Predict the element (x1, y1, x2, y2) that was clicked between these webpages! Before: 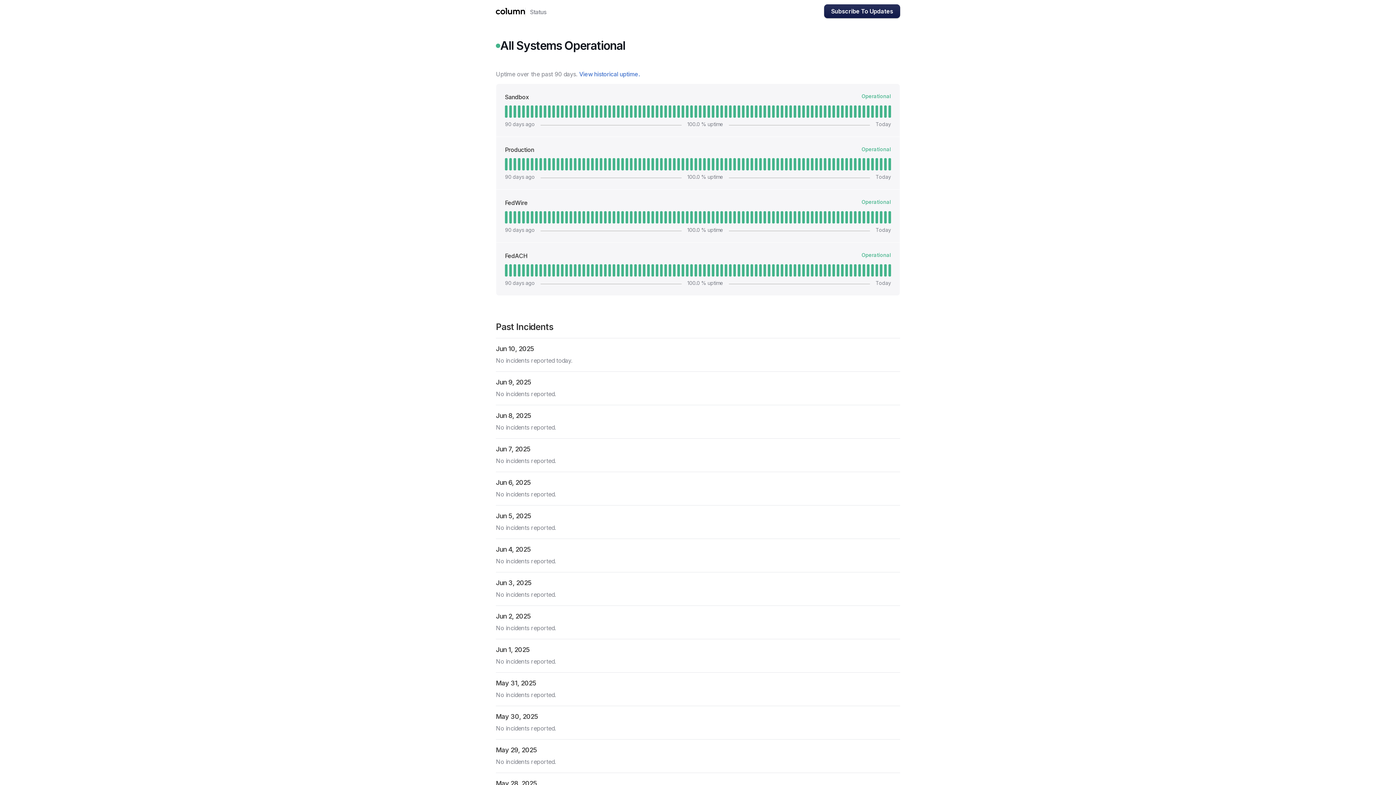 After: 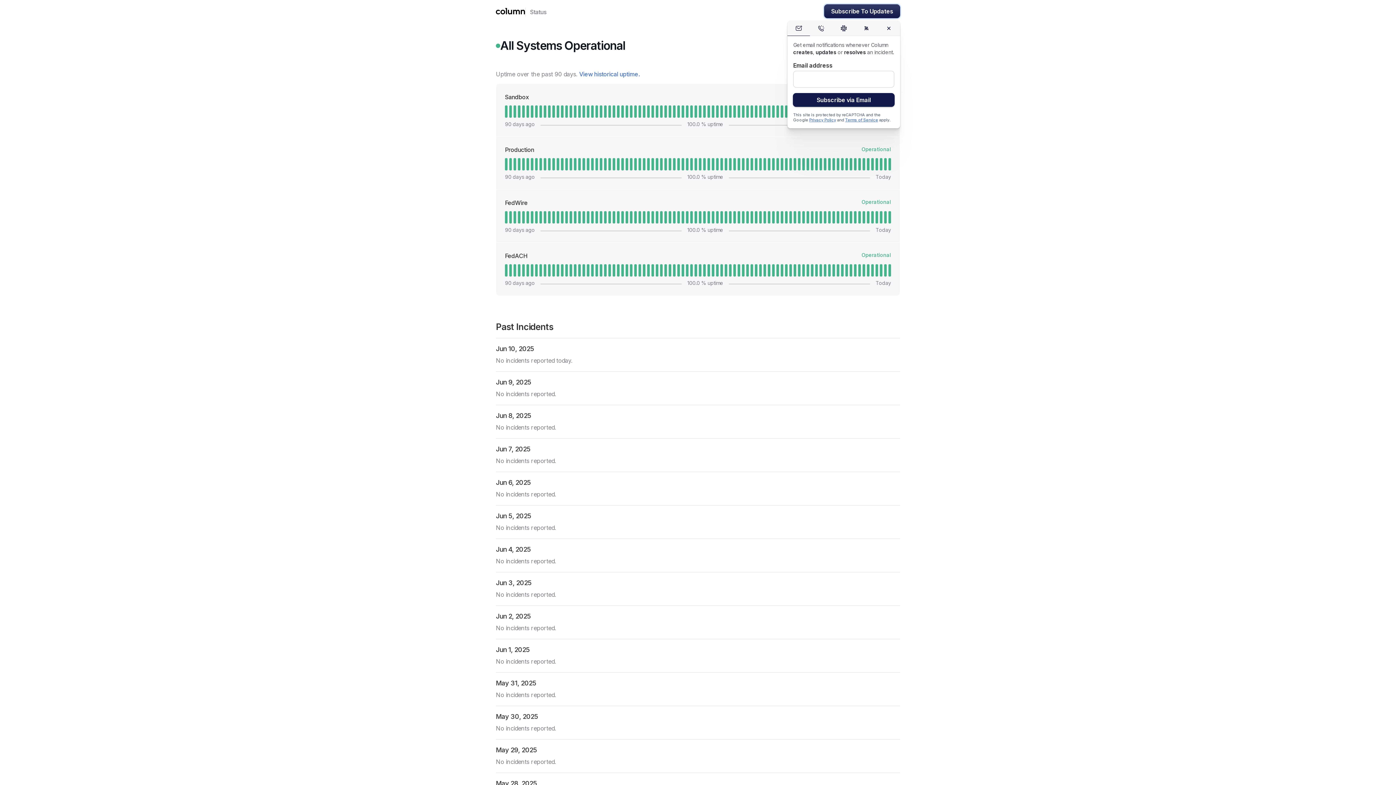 Action: label: Subscribe to updates bbox: (824, 4, 900, 17)